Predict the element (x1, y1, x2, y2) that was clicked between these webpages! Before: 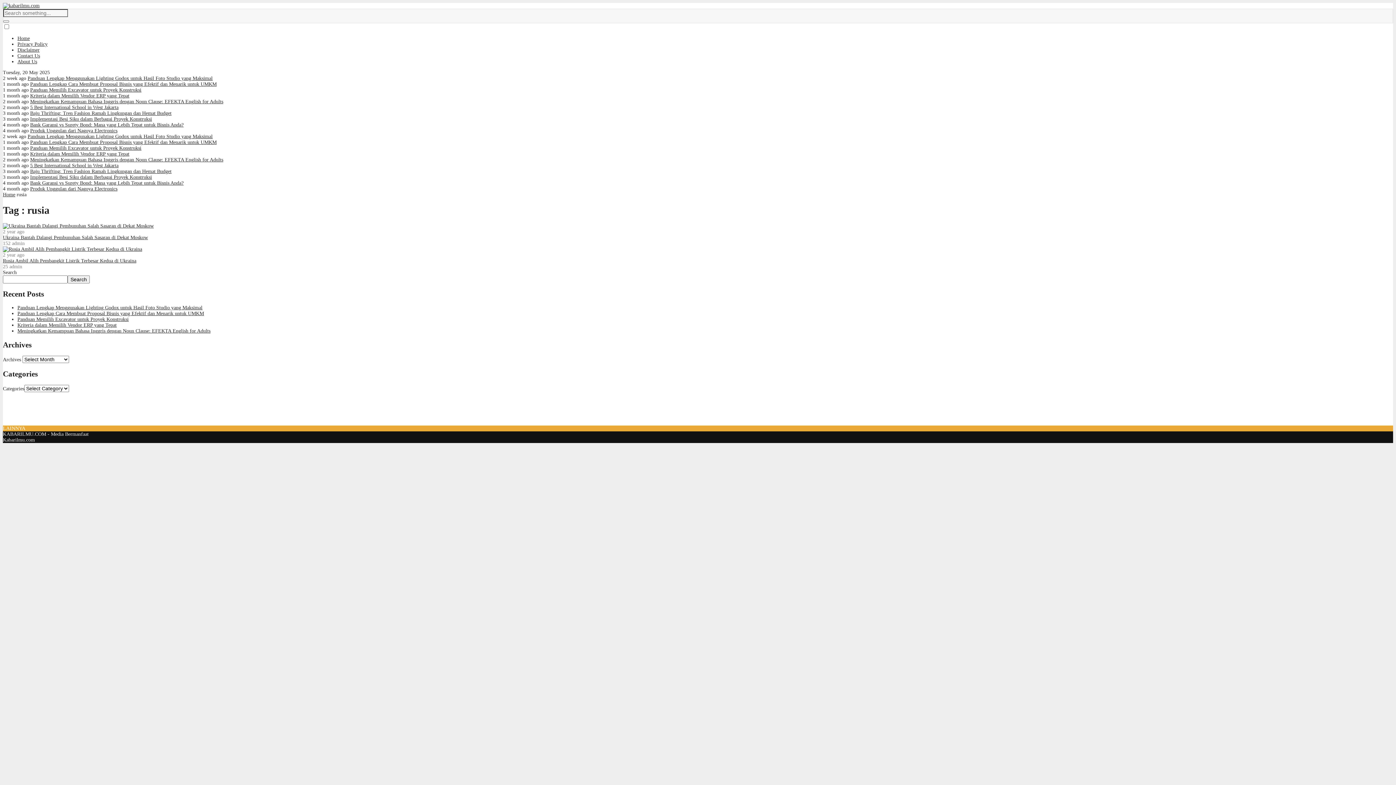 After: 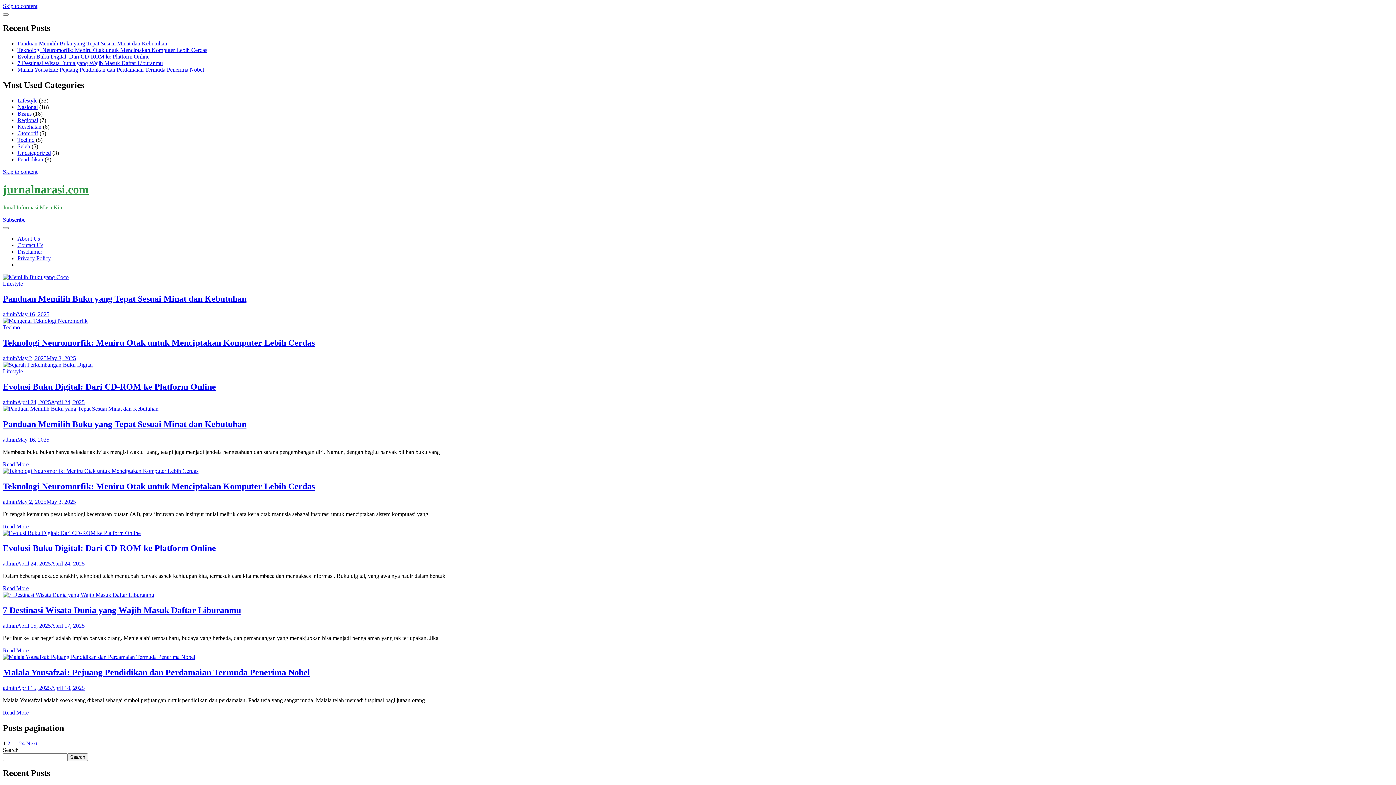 Action: label: repost bbox: (27, 403, 40, 408)